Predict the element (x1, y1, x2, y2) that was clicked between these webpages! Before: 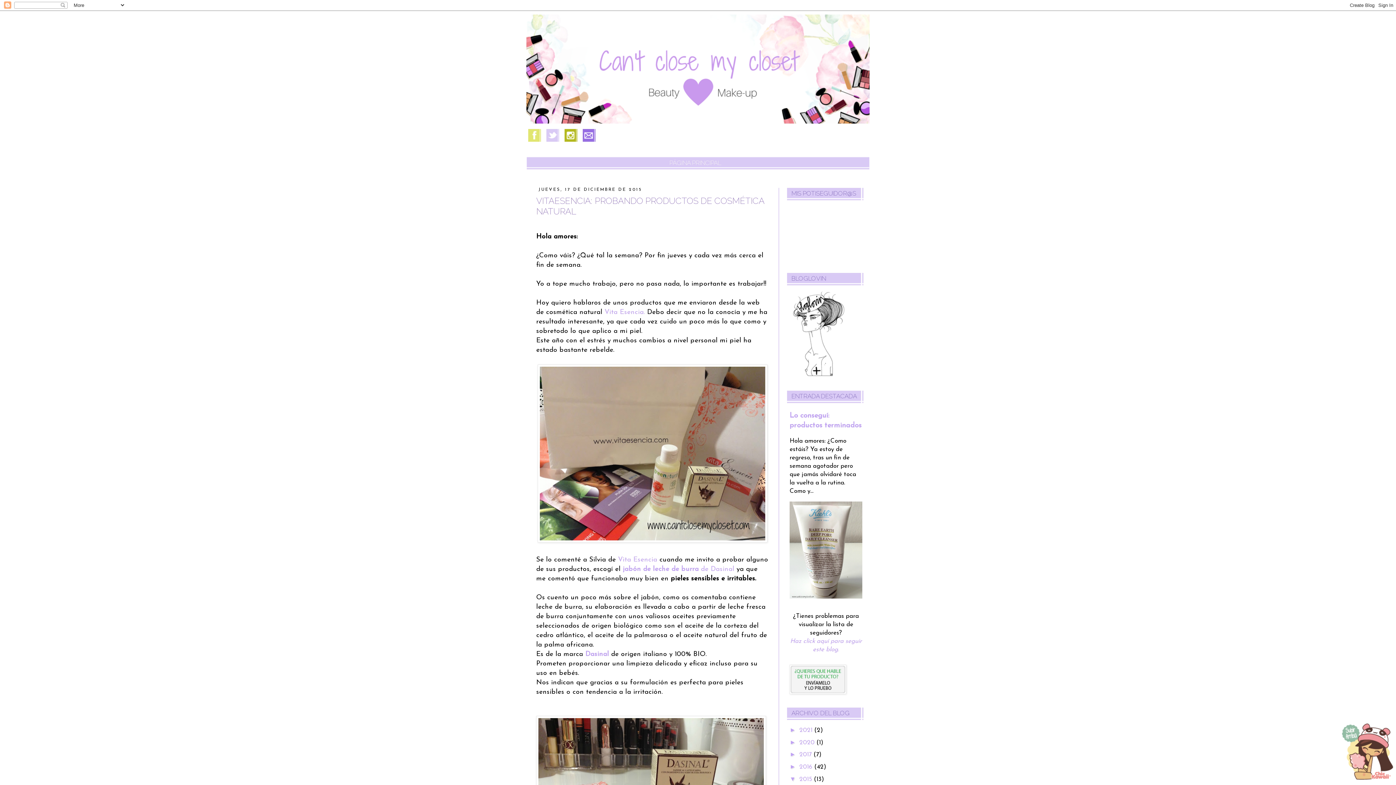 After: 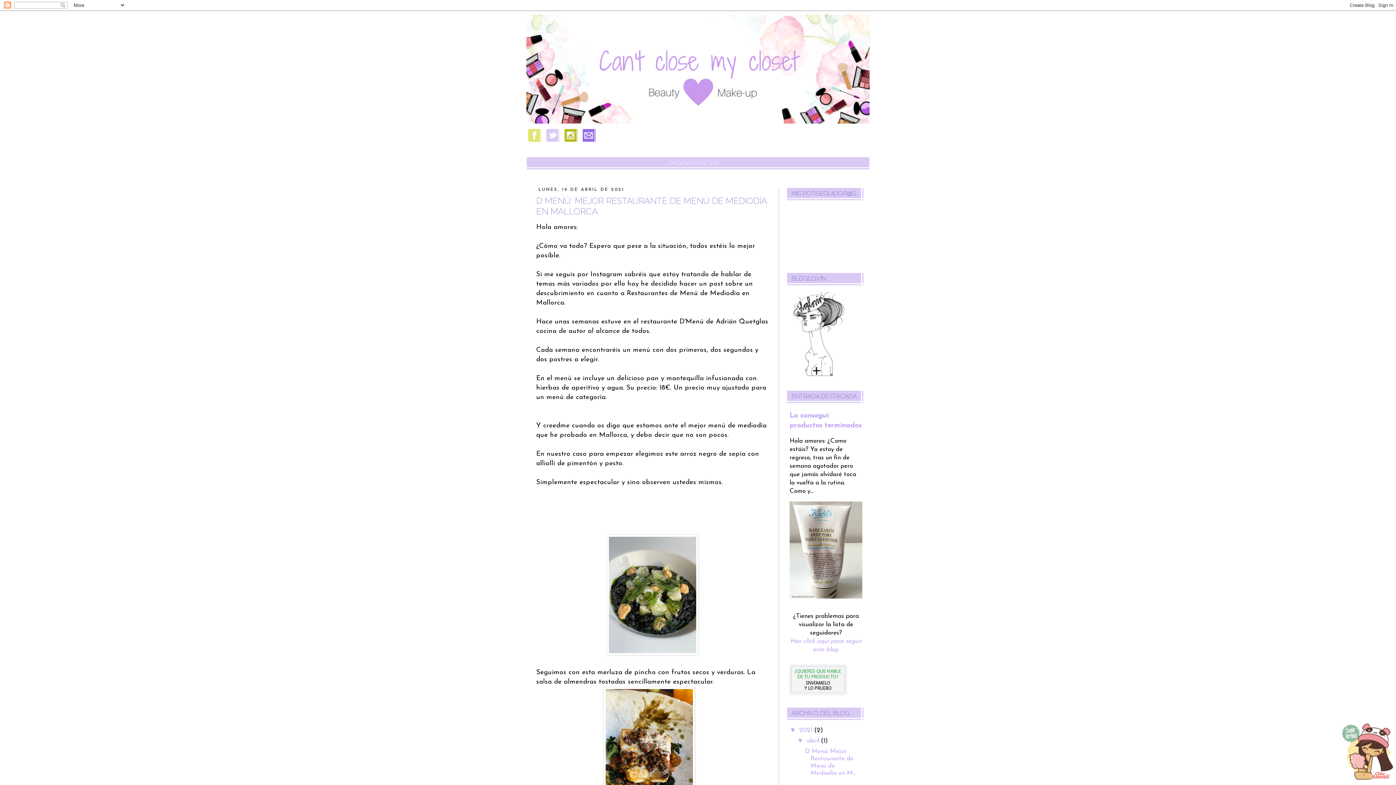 Action: label: 2021  bbox: (799, 727, 814, 733)